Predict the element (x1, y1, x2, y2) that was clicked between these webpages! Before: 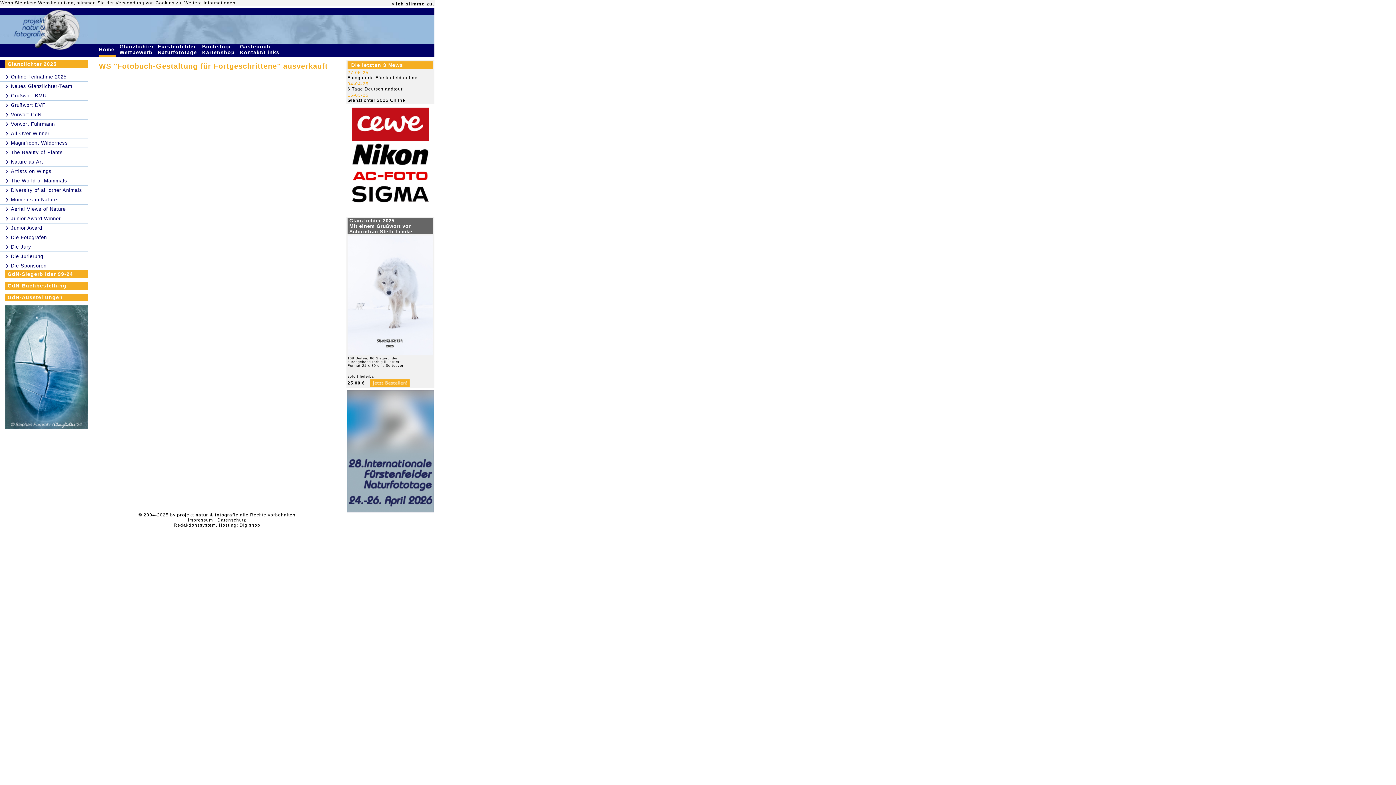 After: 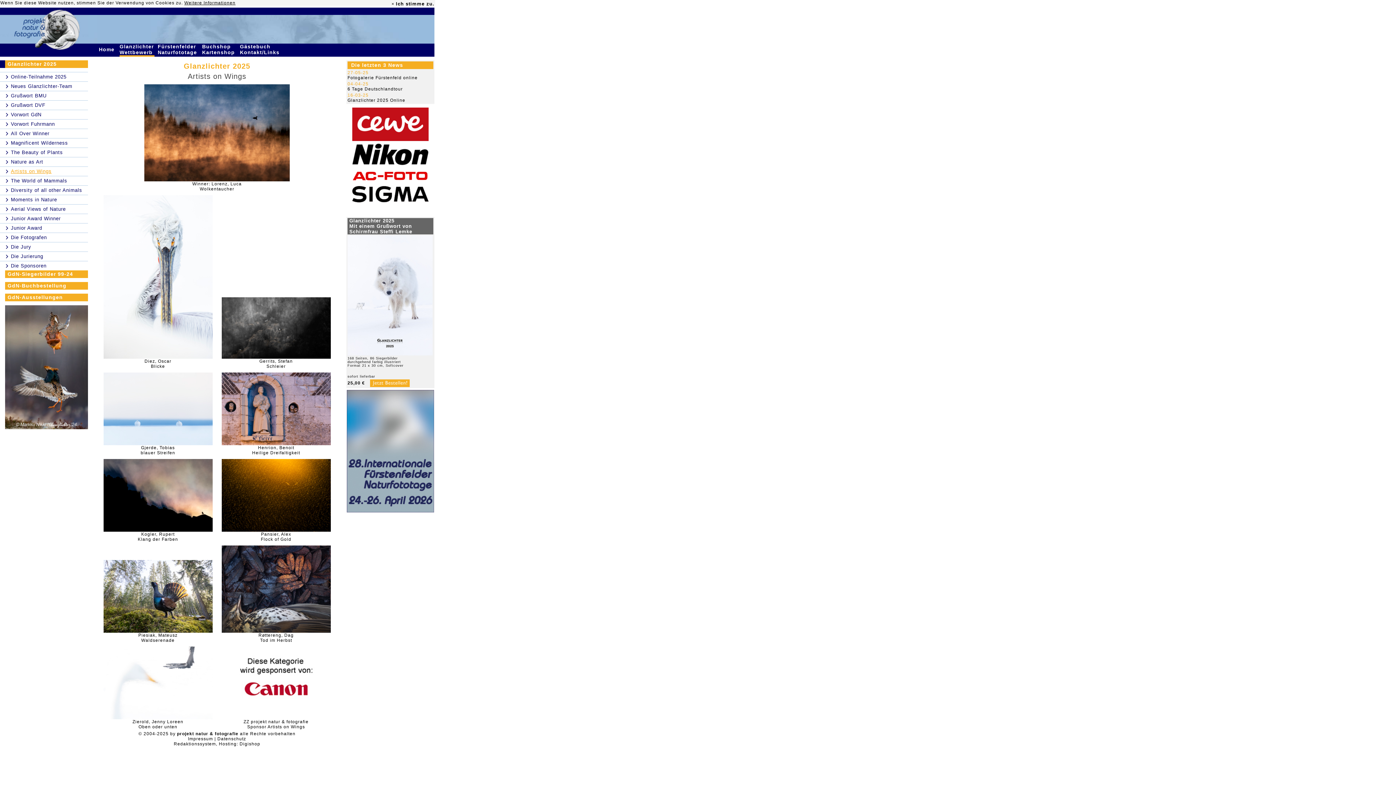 Action: label: Artists on Wings bbox: (10, 169, 51, 174)